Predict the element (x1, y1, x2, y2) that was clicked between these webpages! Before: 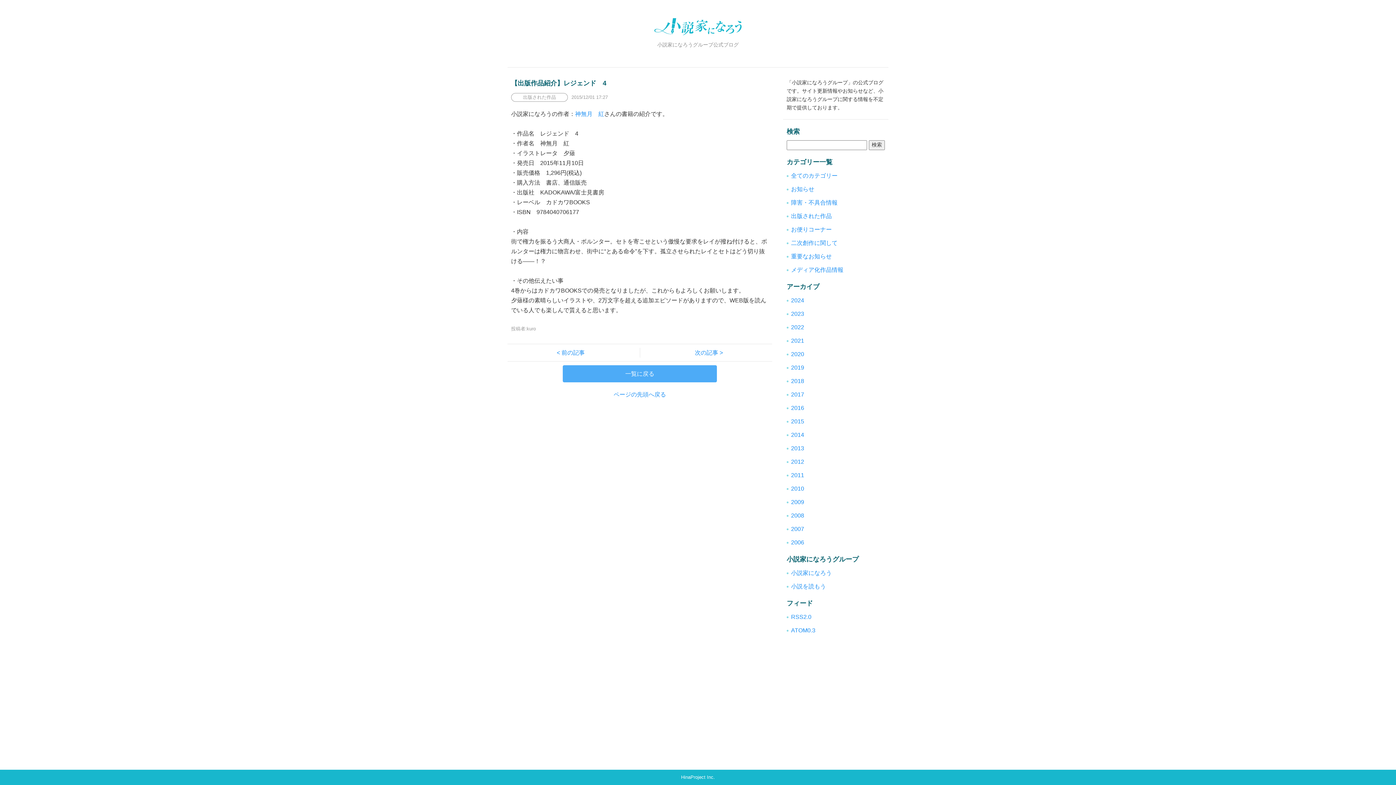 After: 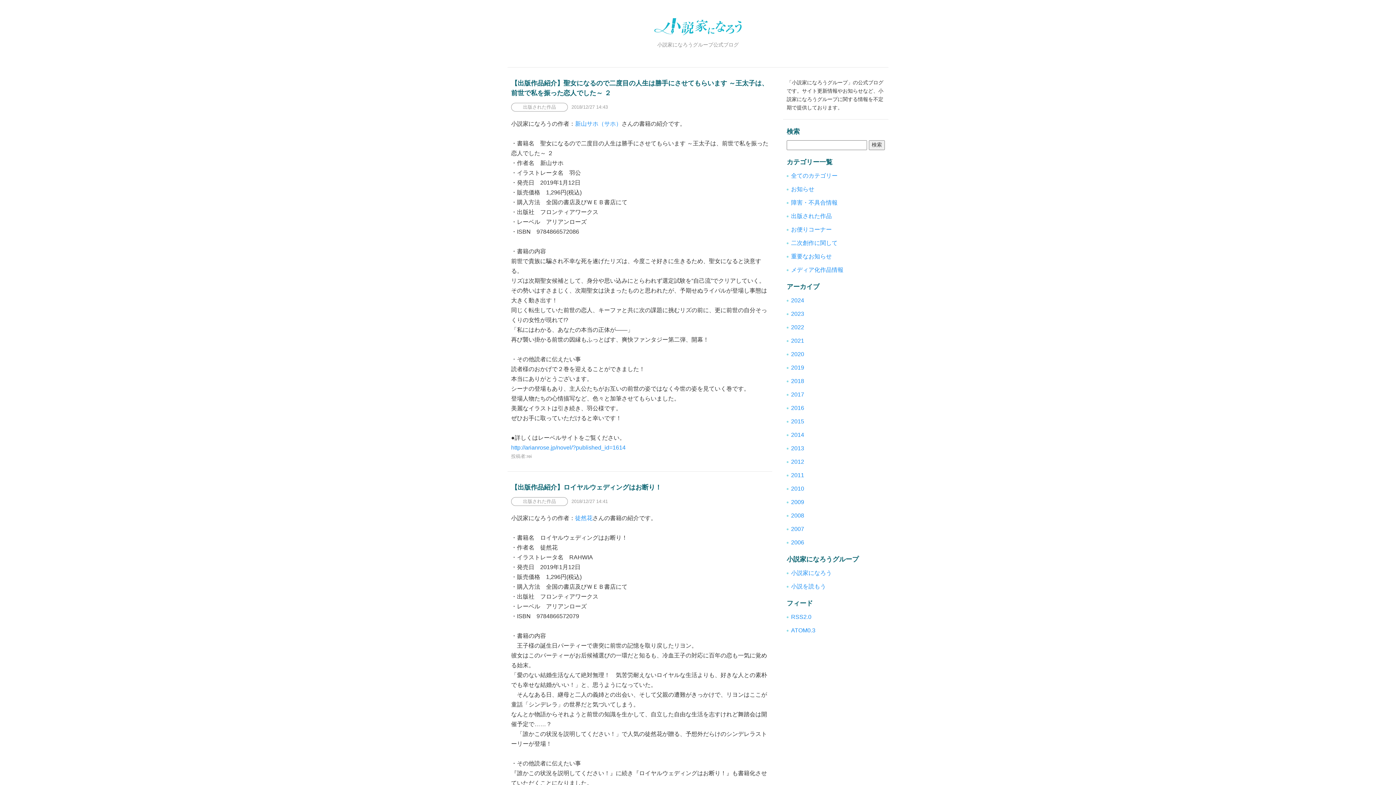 Action: label: 2018 bbox: (791, 378, 804, 384)